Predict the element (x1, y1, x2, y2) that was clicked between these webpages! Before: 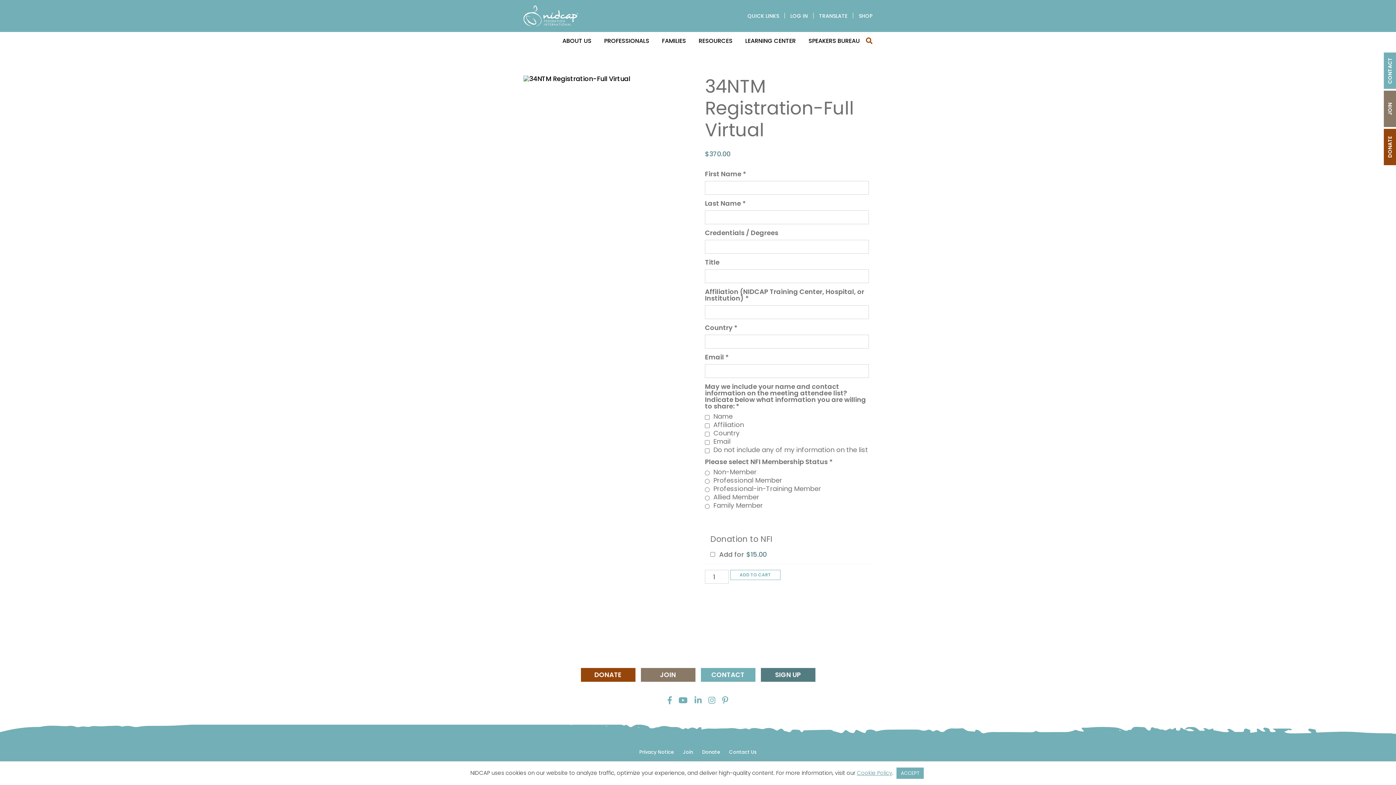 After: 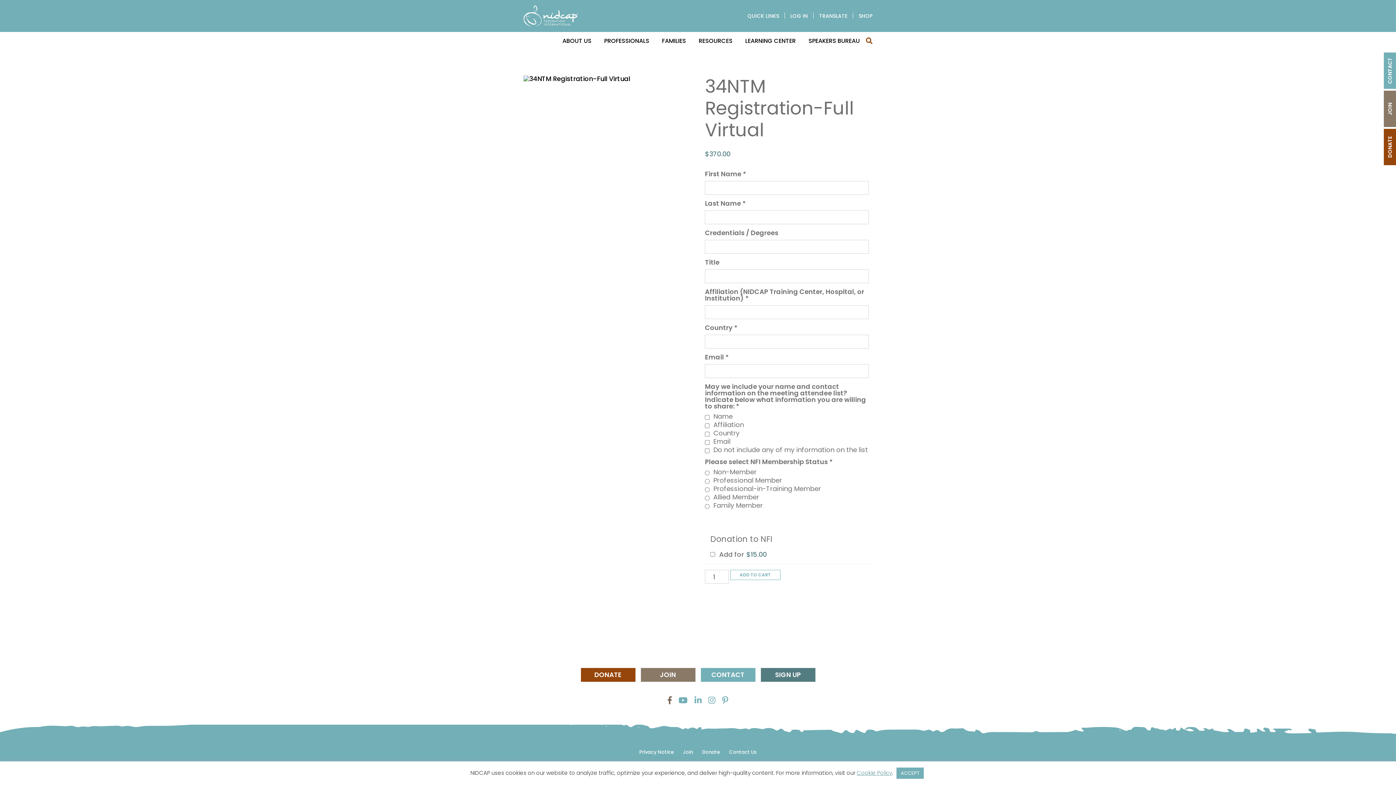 Action: bbox: (667, 695, 671, 706)